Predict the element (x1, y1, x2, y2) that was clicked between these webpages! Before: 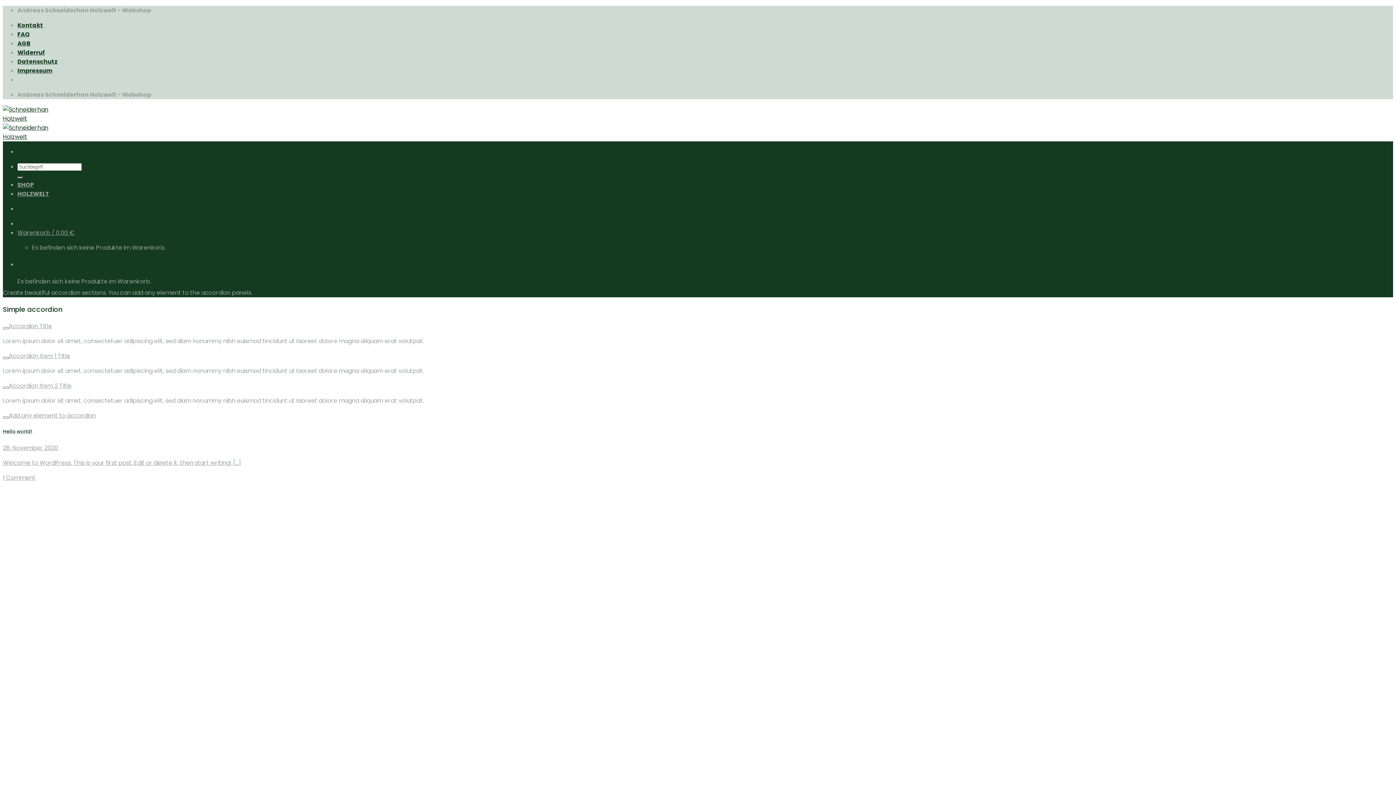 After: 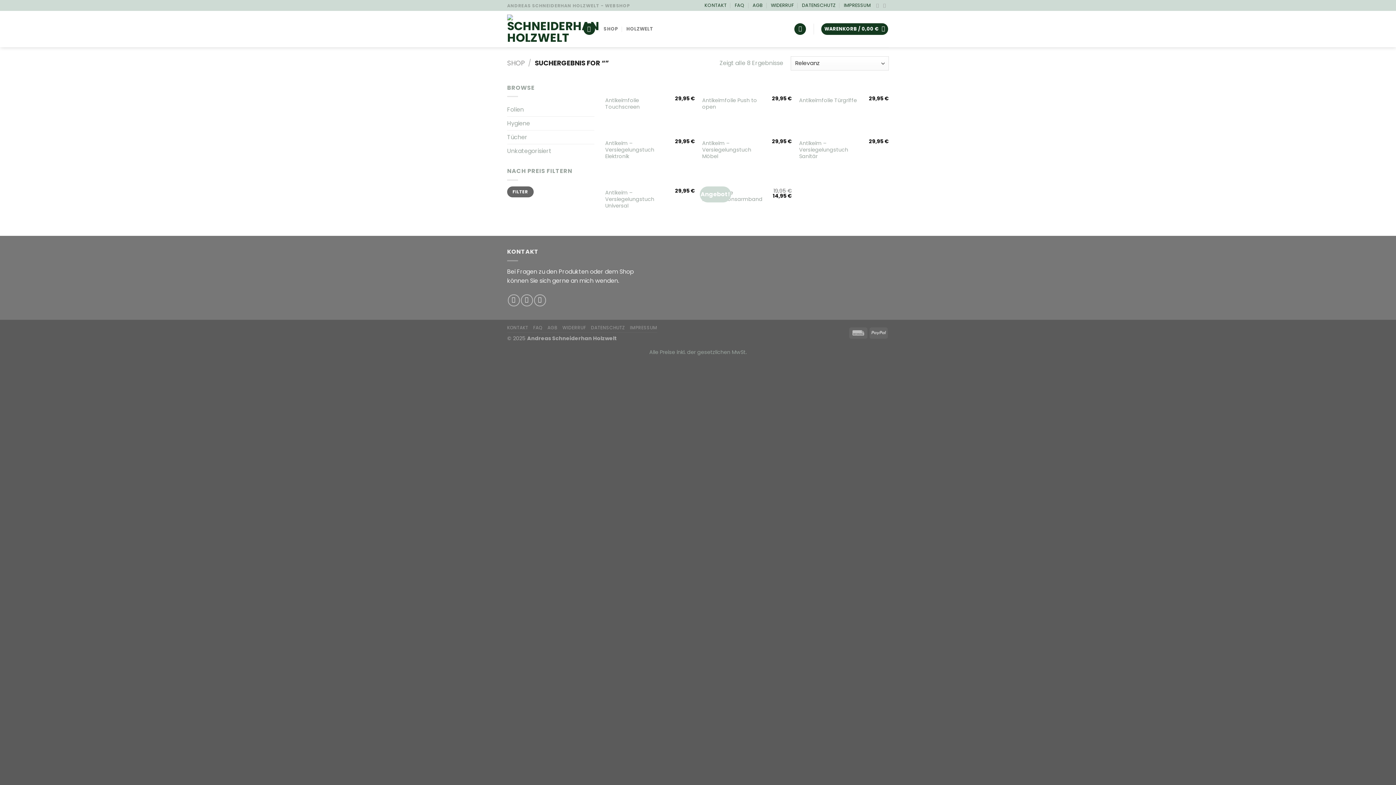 Action: bbox: (17, 176, 23, 178) label: Submit